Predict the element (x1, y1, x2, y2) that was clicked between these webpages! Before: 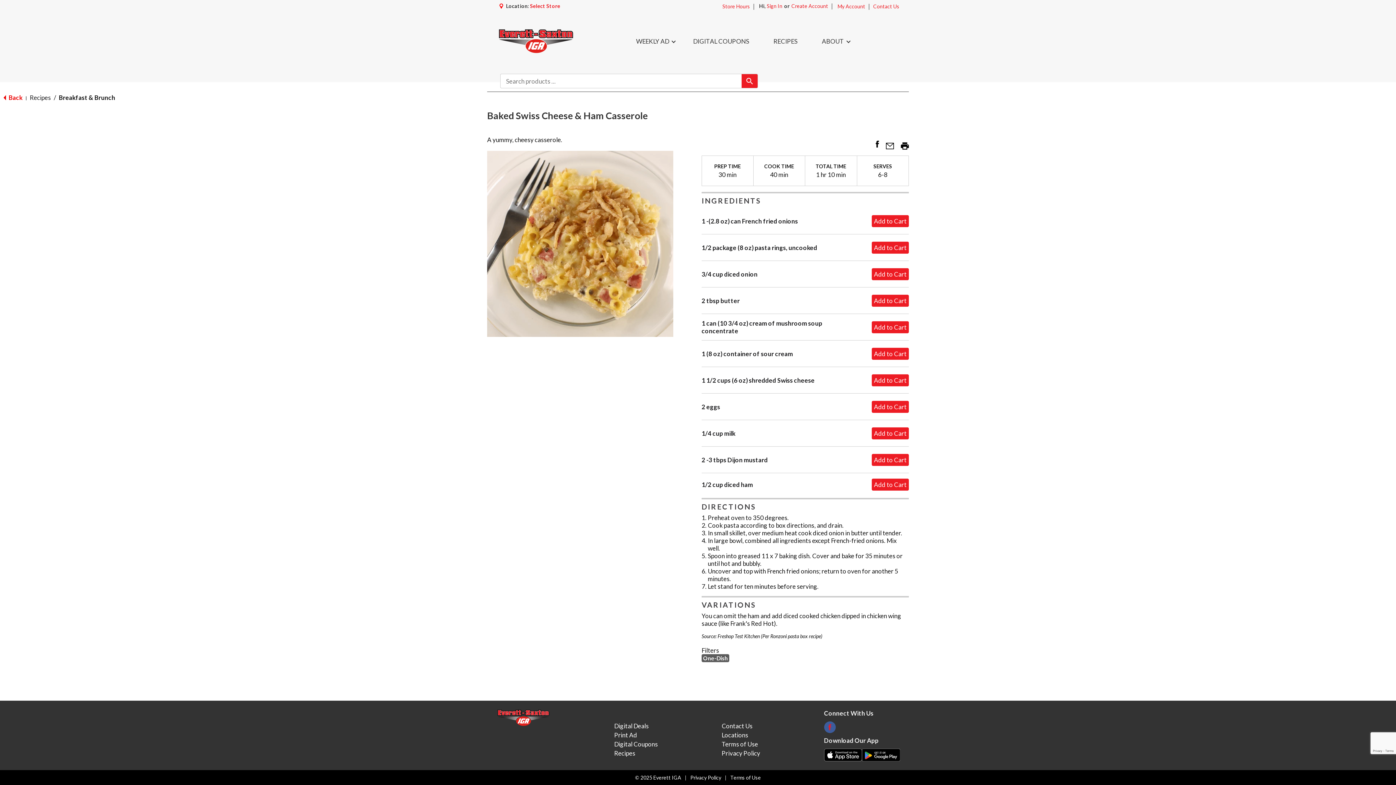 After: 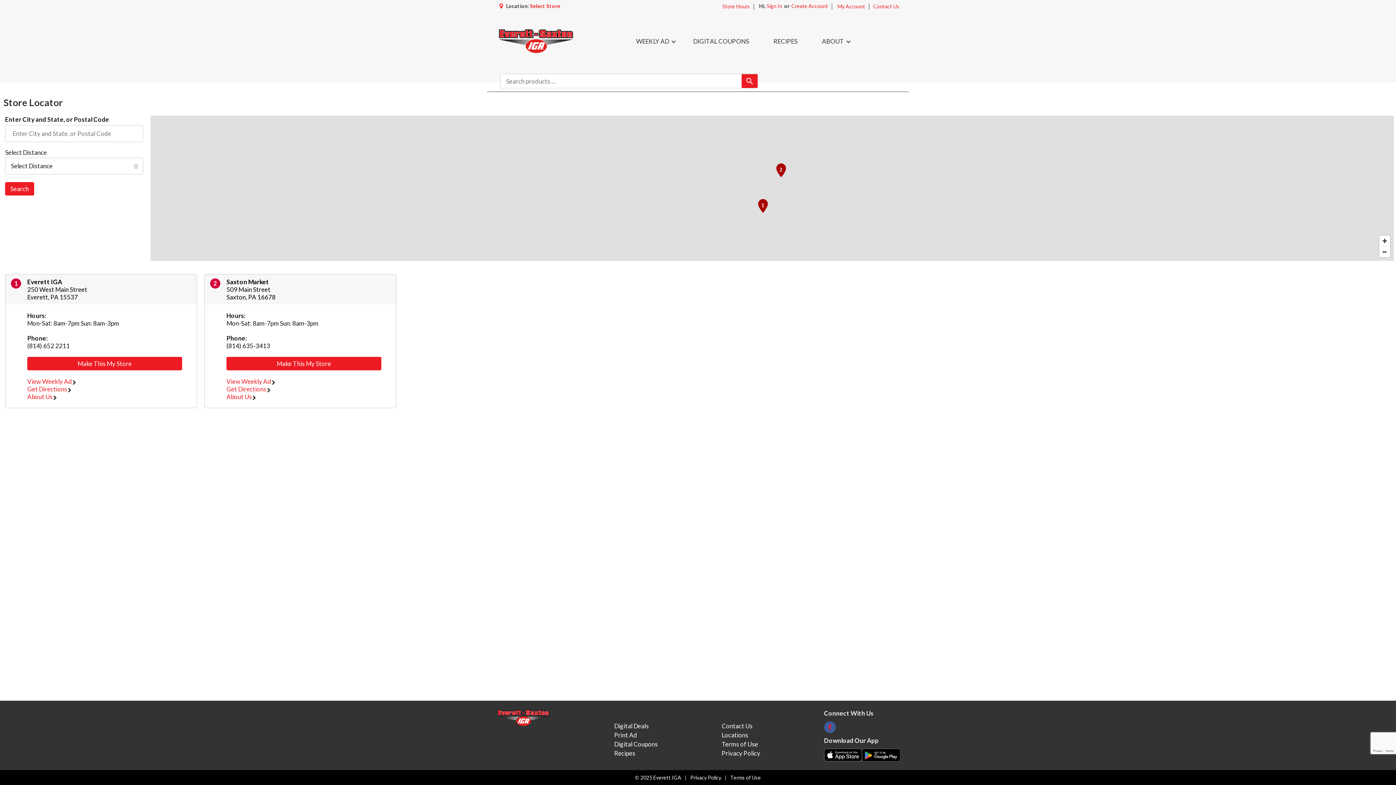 Action: bbox: (722, 2, 750, 10) label: Store Hours